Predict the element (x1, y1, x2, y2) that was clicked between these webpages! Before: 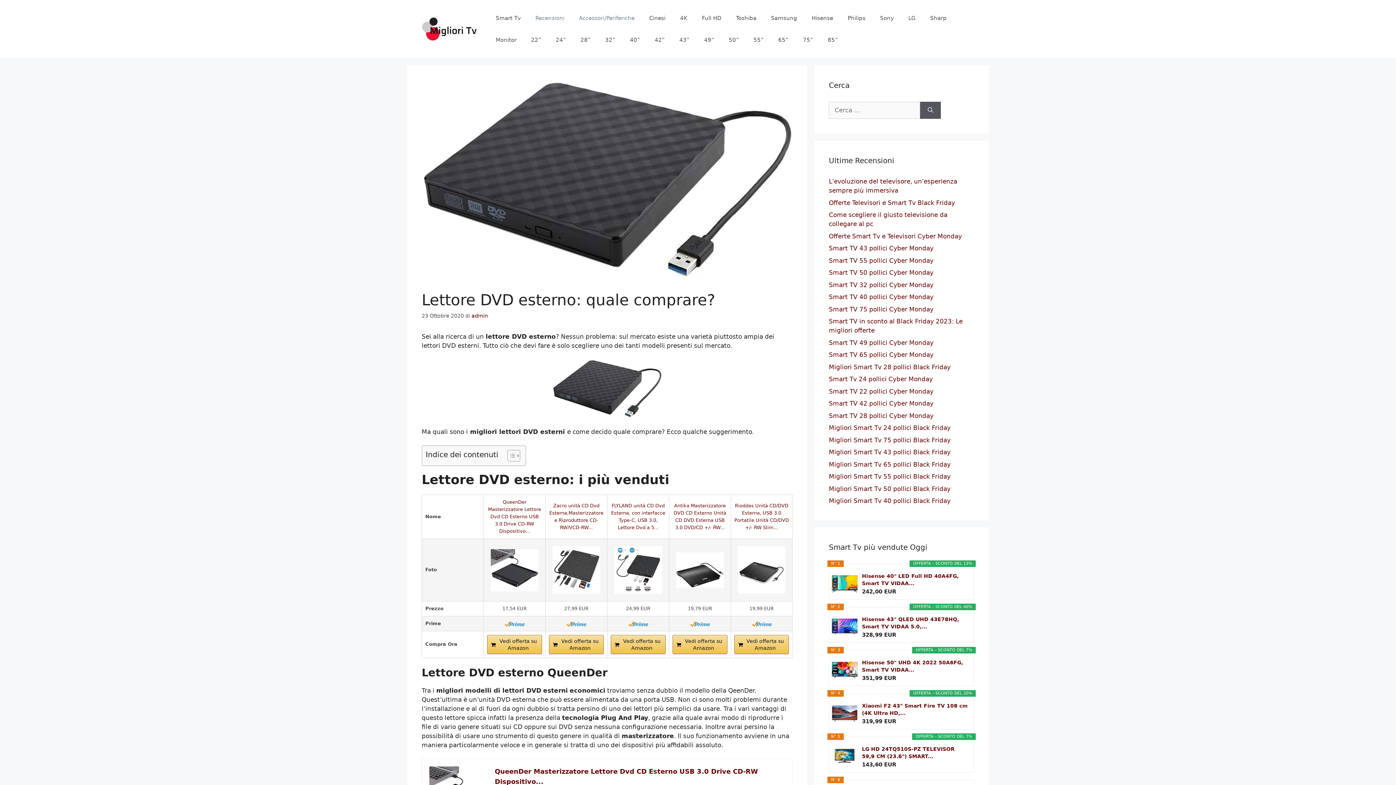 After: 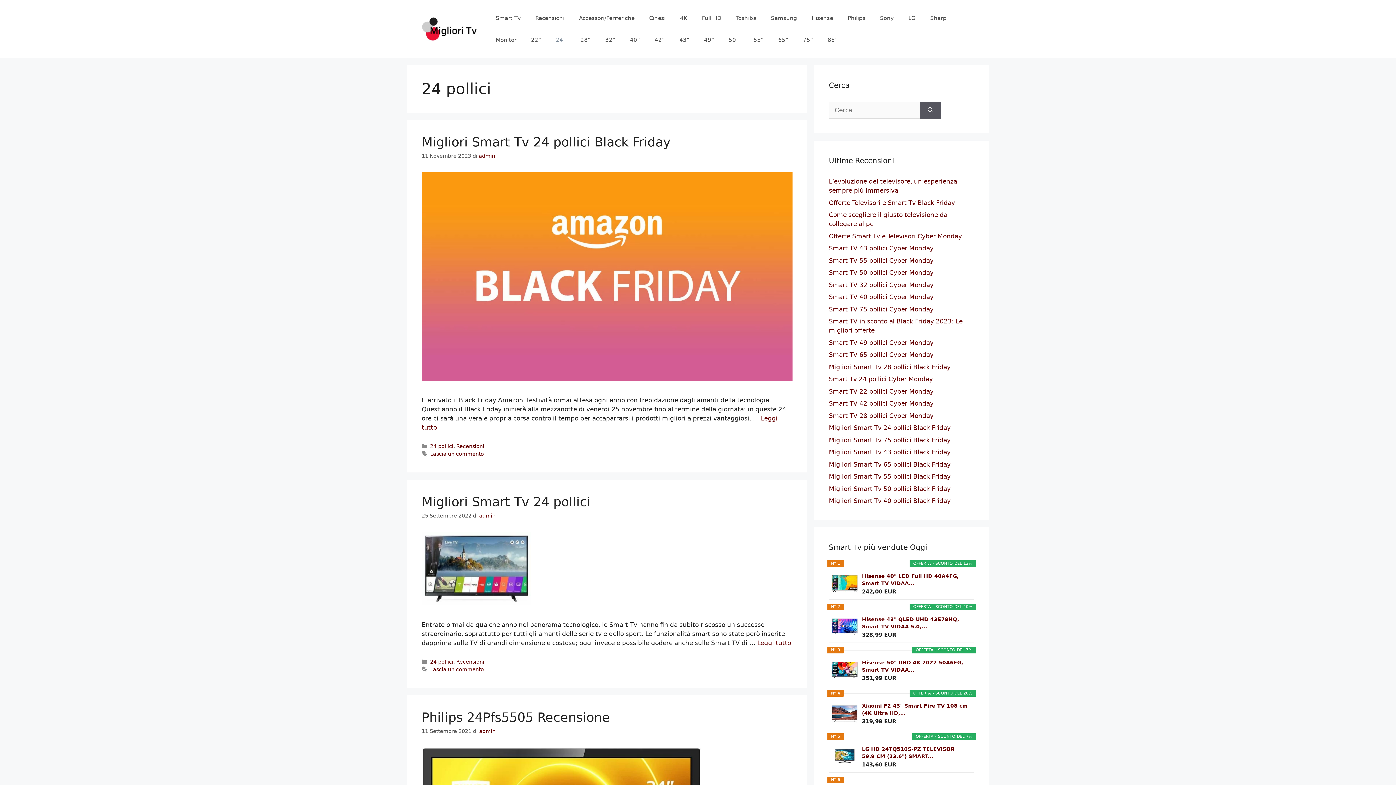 Action: bbox: (548, 29, 573, 50) label: 24”